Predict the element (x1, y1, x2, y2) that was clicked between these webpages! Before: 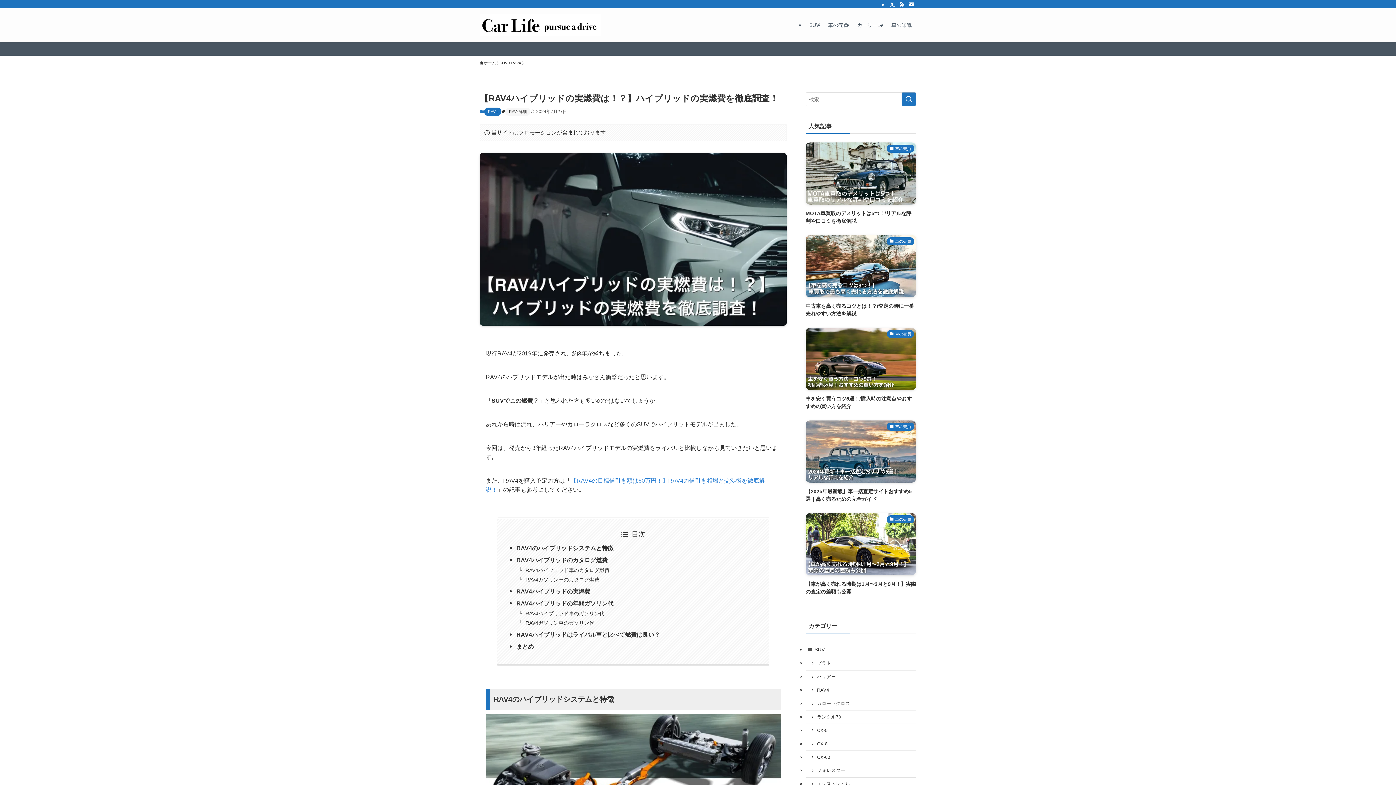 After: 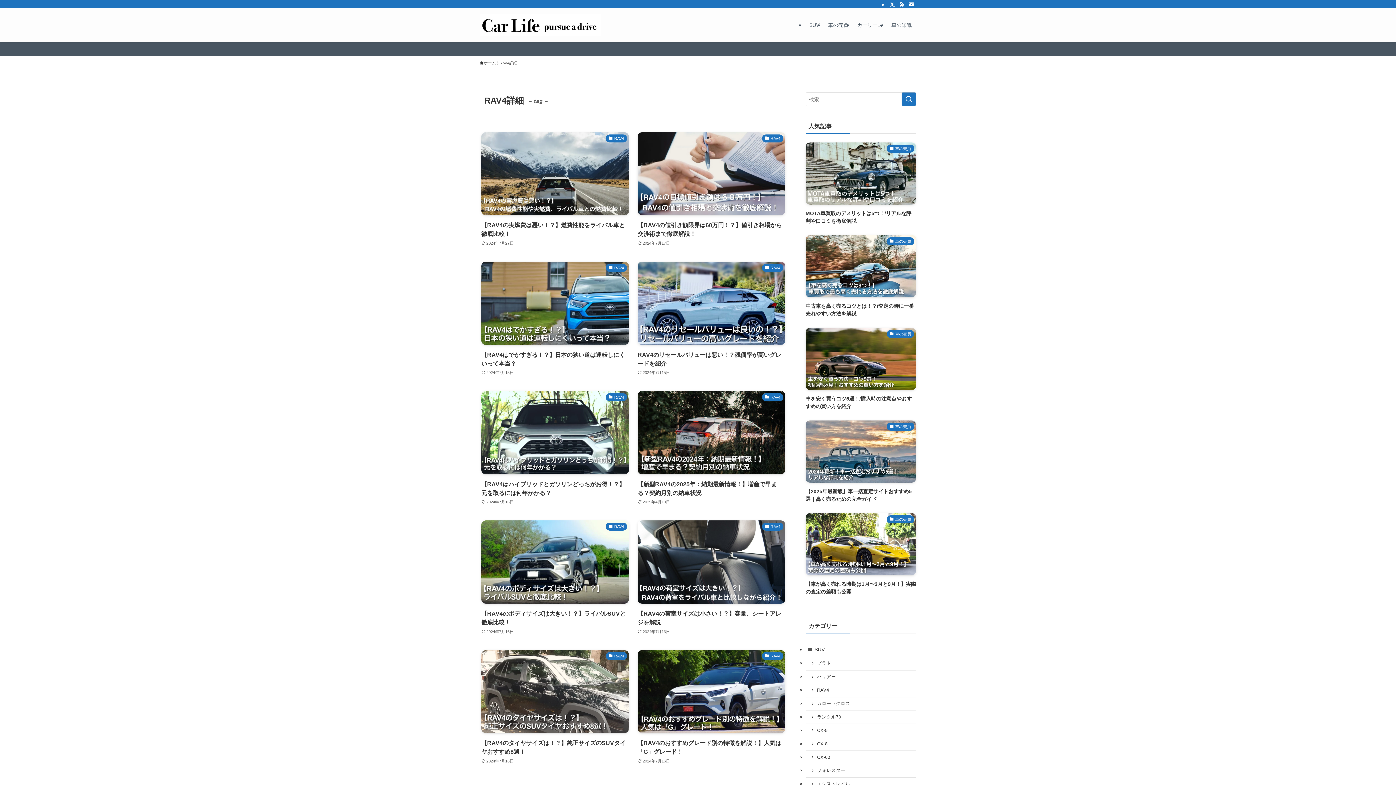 Action: bbox: (505, 107, 530, 116) label: RAV4詳細